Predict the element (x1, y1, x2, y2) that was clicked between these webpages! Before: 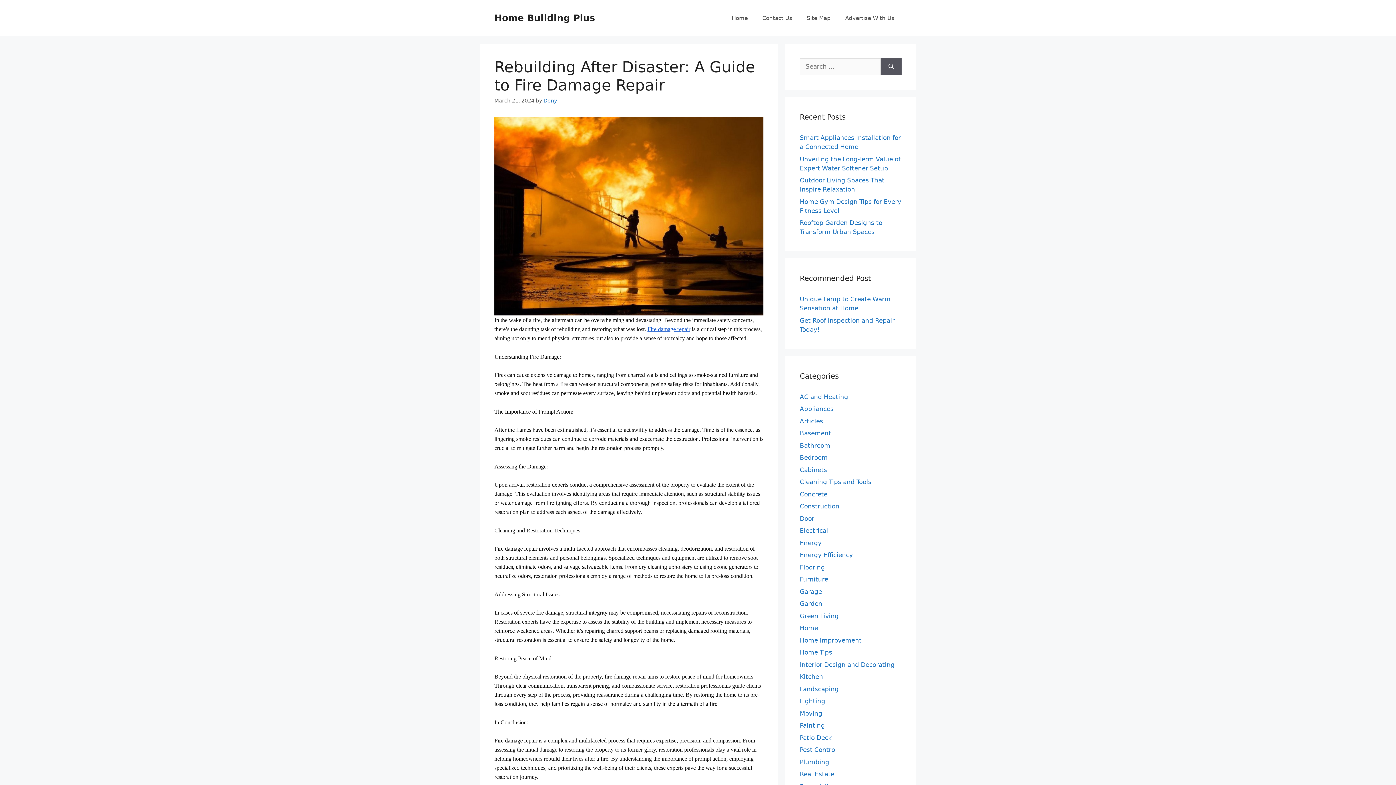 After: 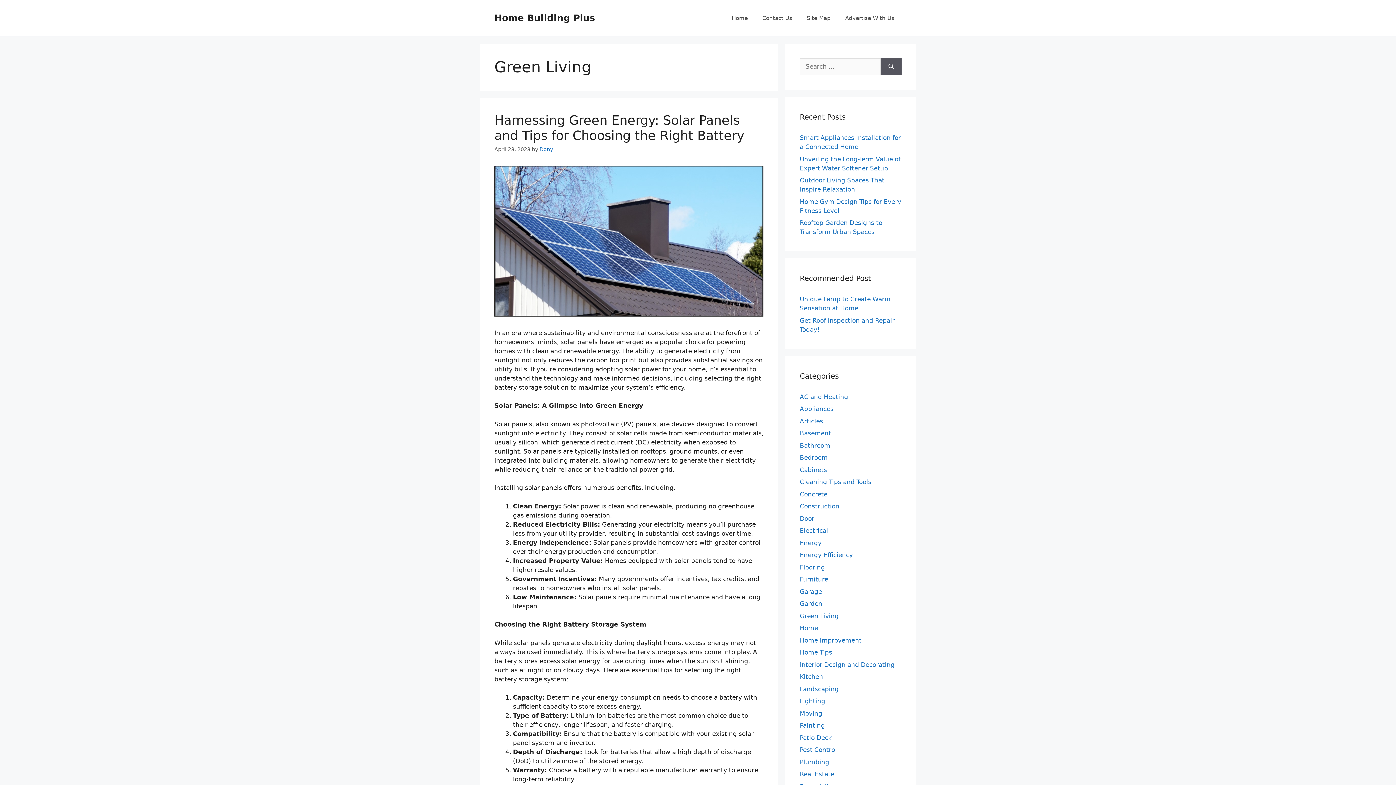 Action: label: Green Living bbox: (800, 612, 838, 619)